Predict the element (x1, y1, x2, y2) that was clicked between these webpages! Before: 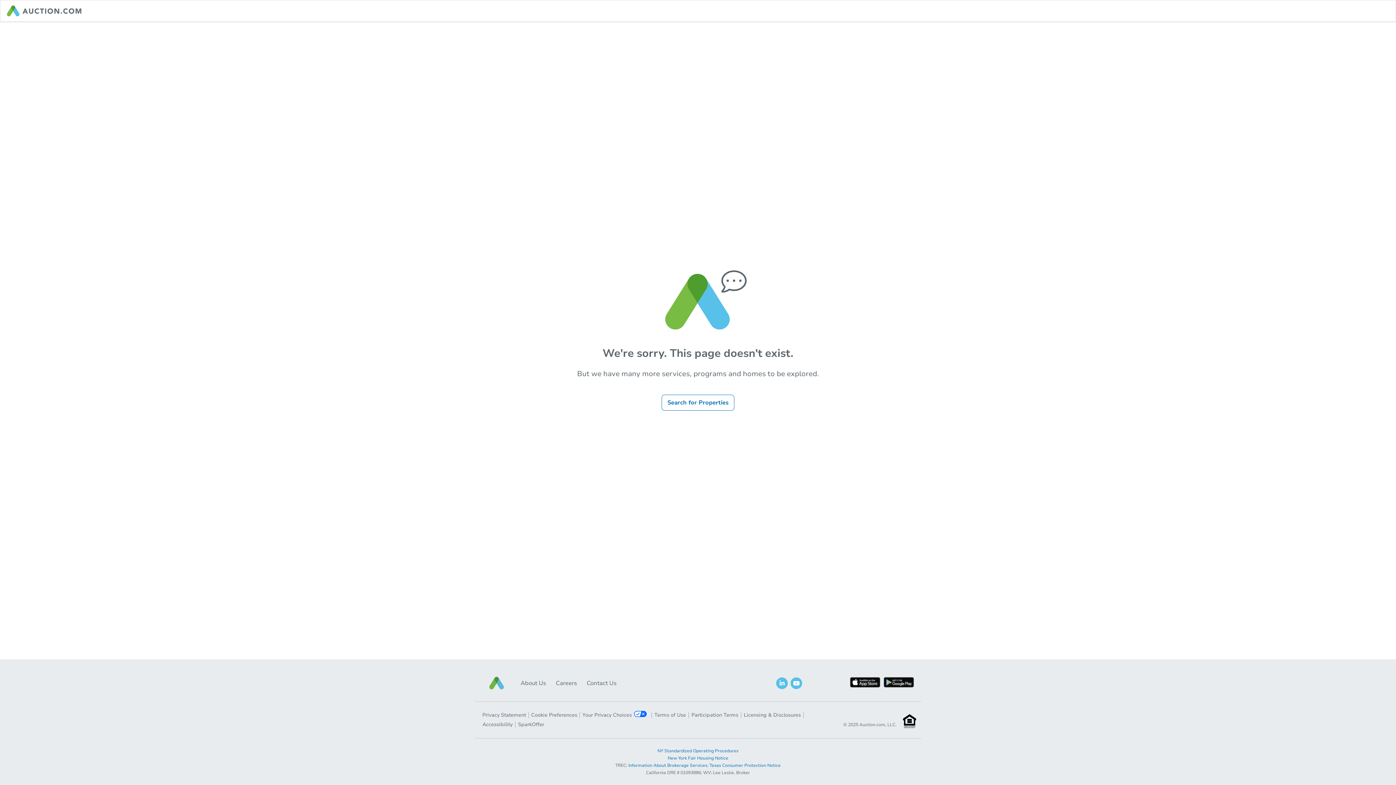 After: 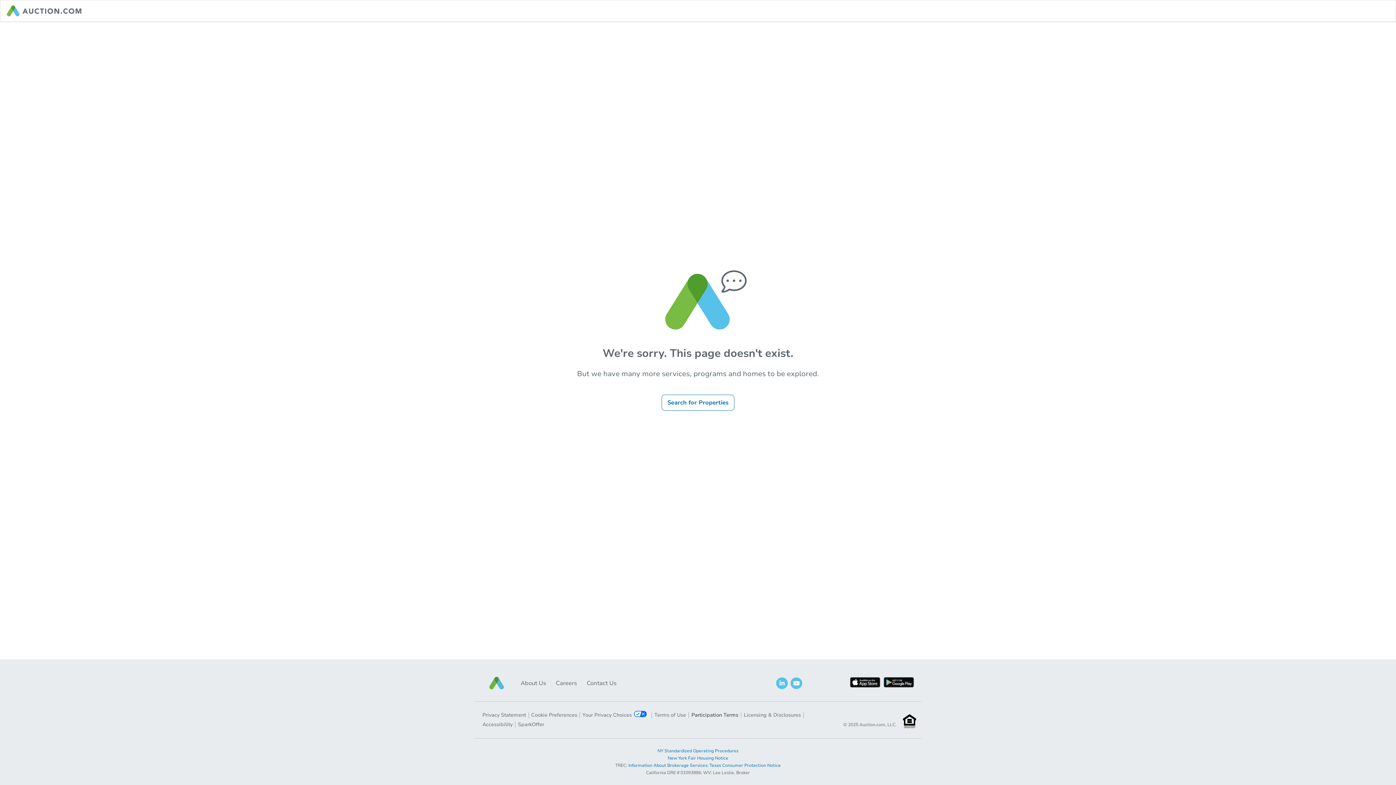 Action: bbox: (691, 710, 738, 720) label: Participation Terms